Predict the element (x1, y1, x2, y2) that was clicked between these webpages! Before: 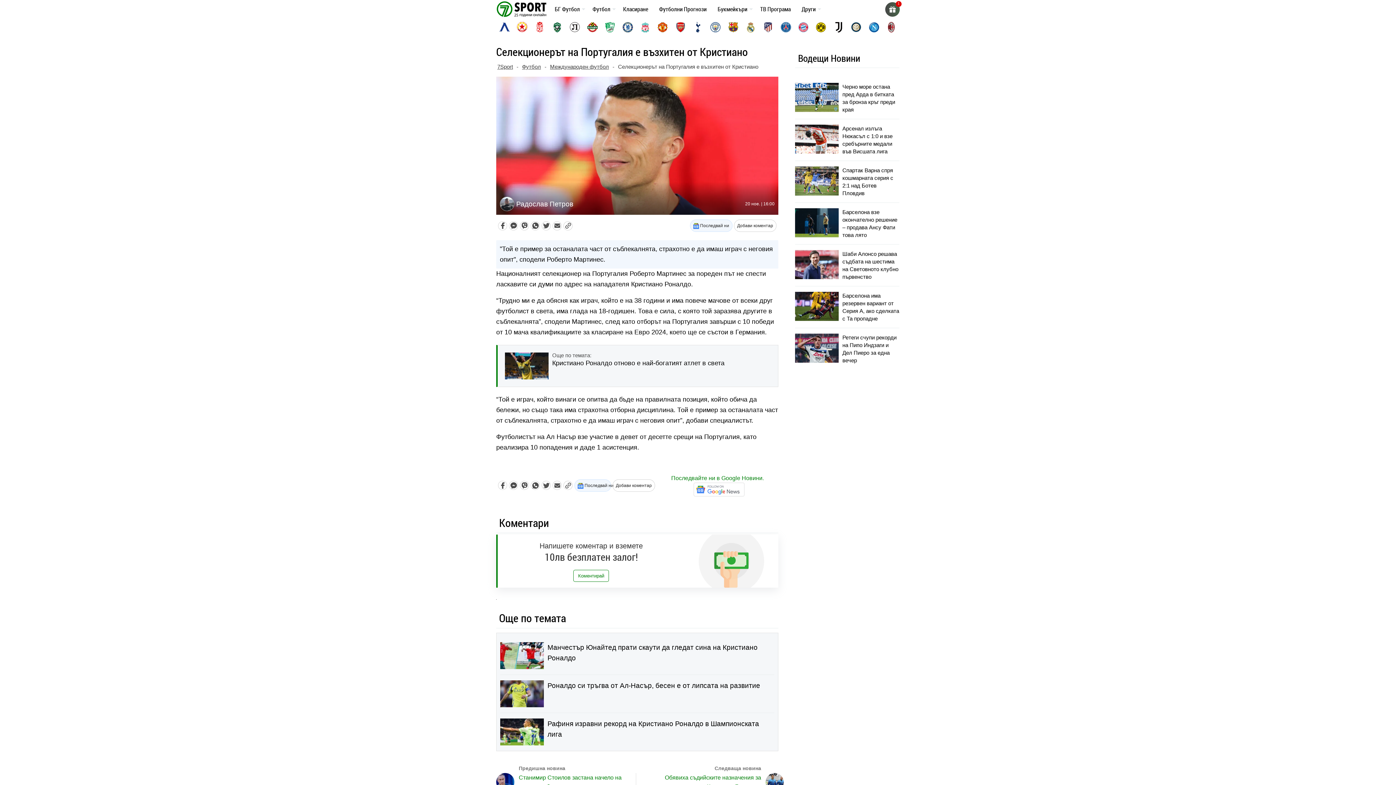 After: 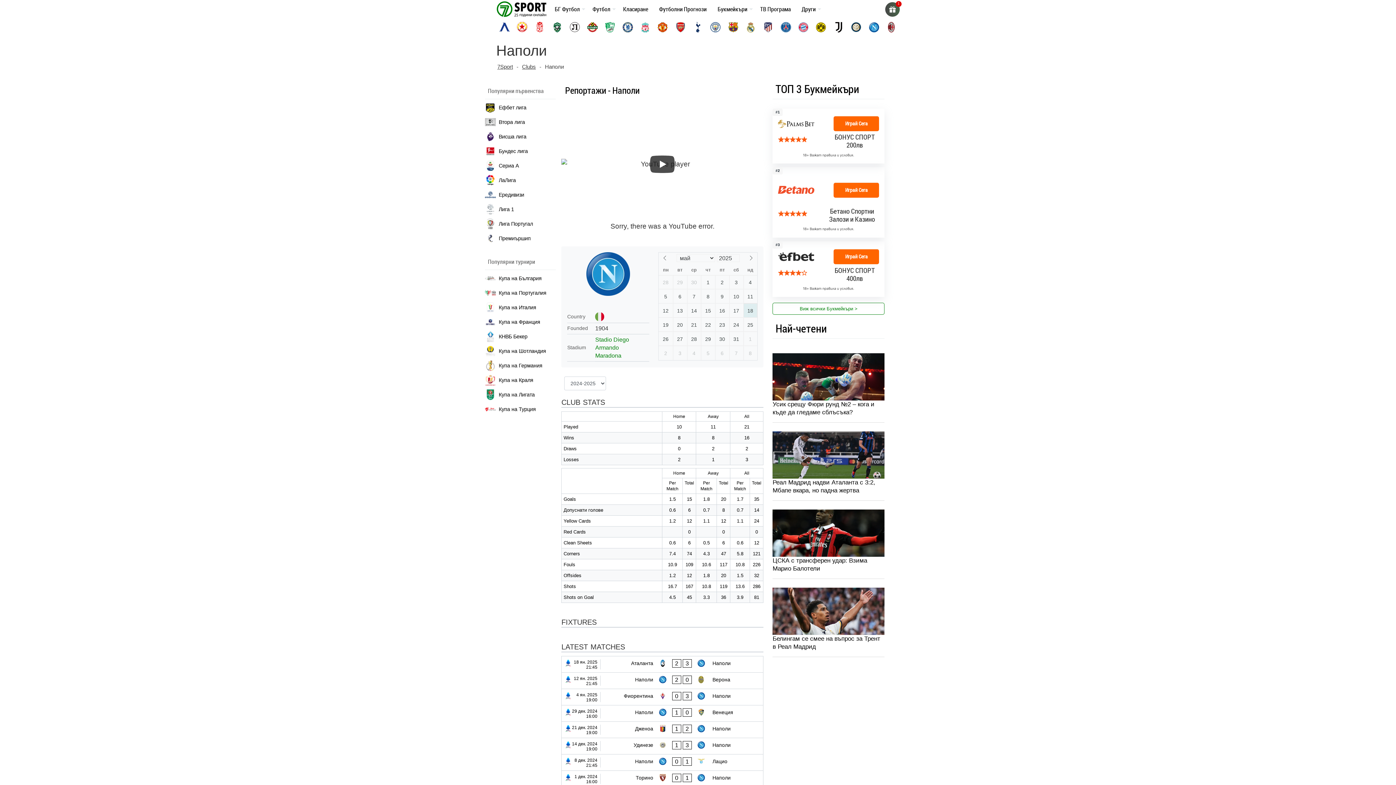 Action: bbox: (868, 21, 879, 32) label: napoli